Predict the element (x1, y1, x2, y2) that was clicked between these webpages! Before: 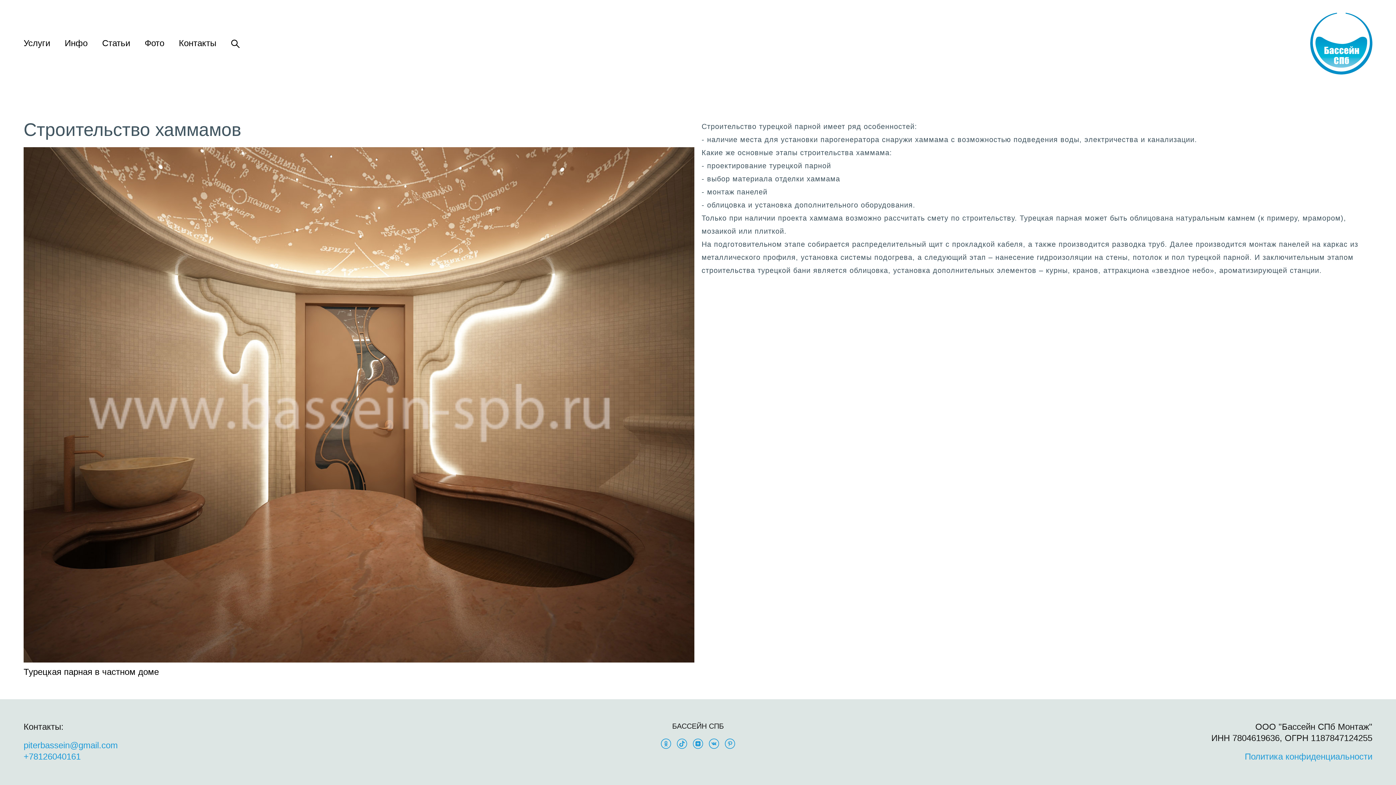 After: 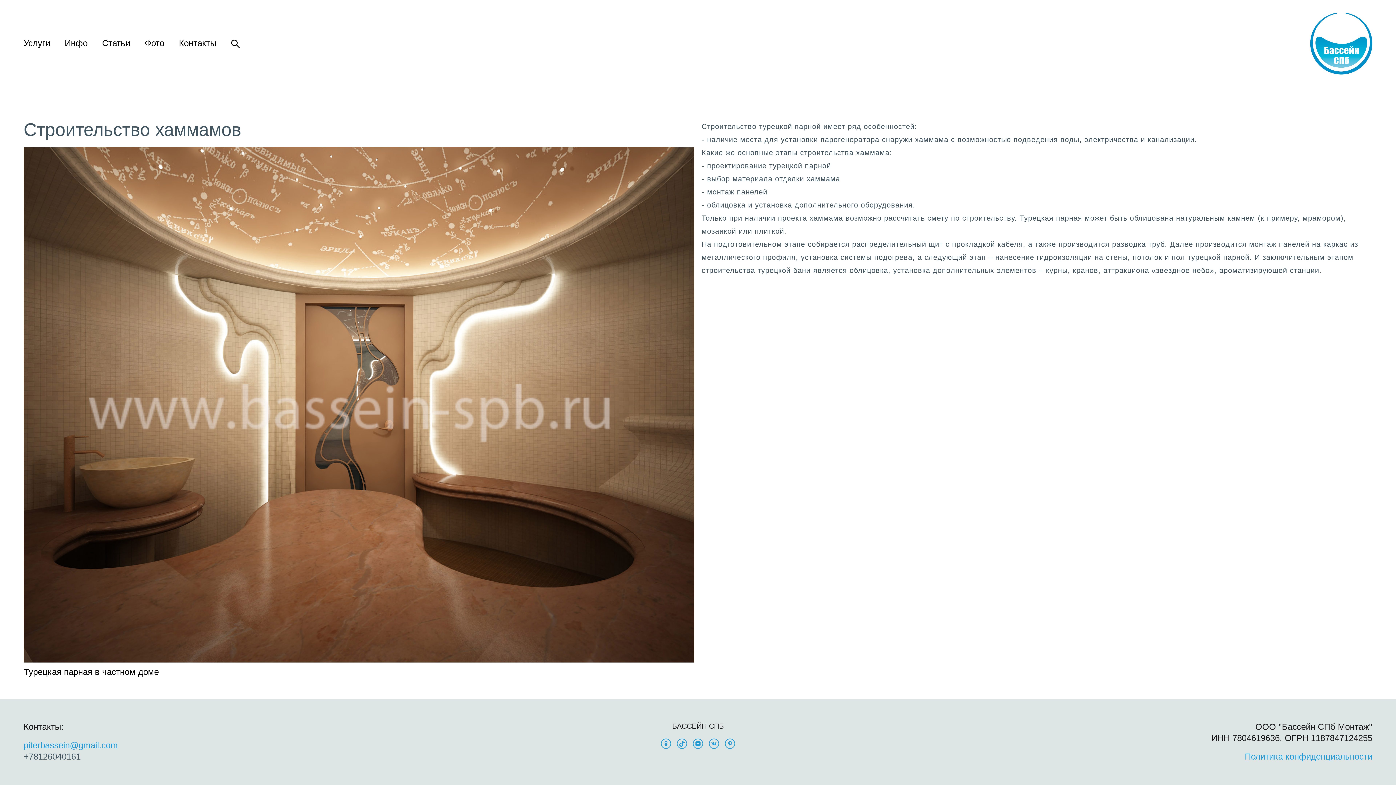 Action: bbox: (23, 751, 80, 761) label: +78126040161